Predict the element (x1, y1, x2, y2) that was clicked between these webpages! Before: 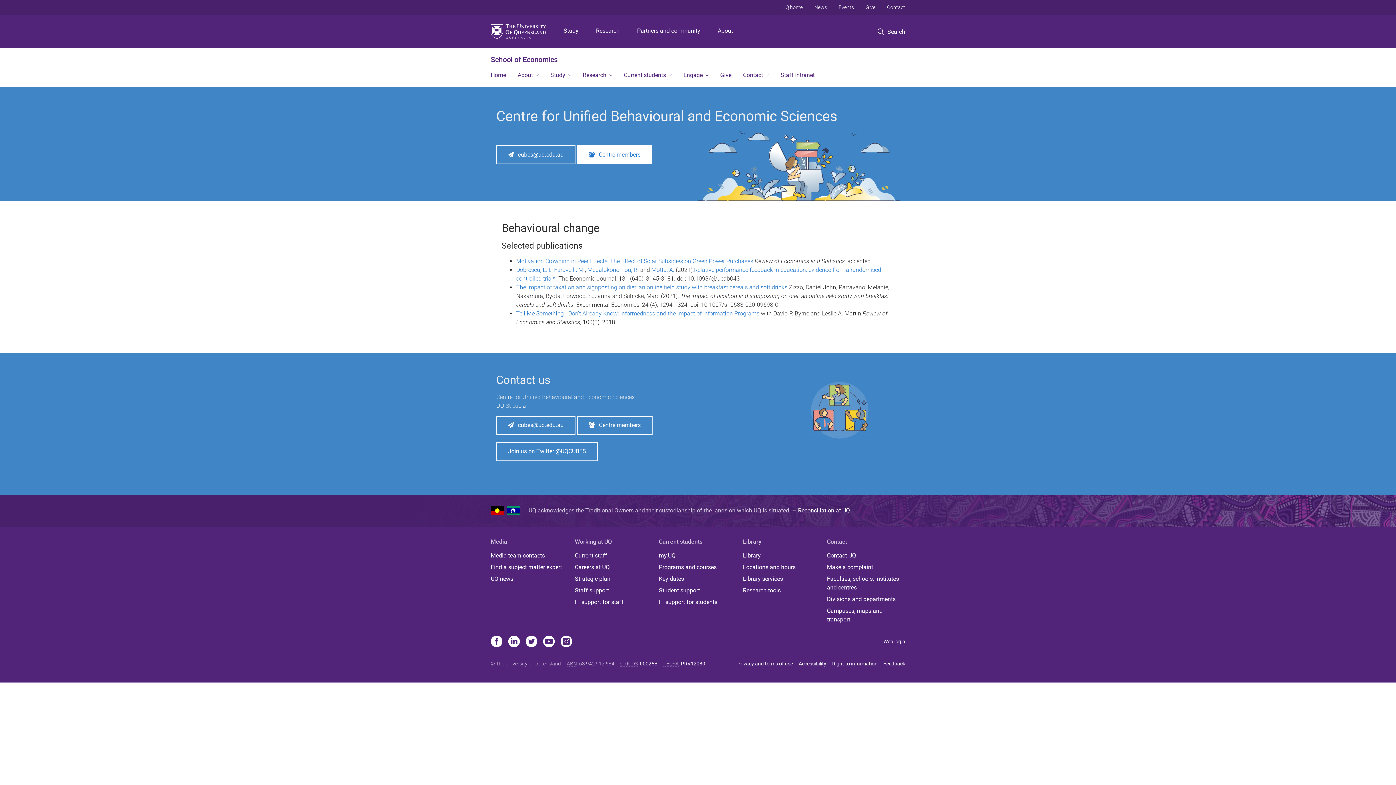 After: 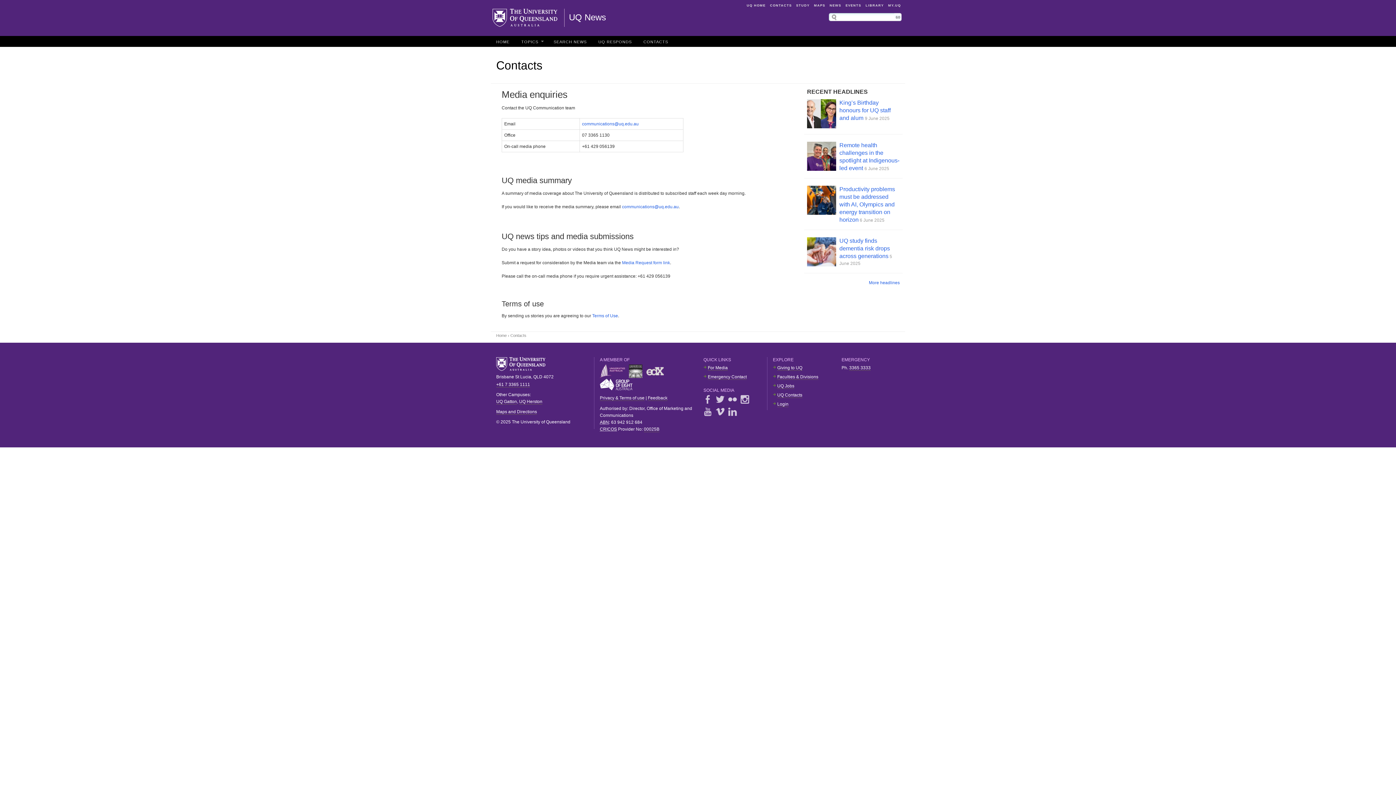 Action: bbox: (490, 551, 569, 560) label: Media team contacts